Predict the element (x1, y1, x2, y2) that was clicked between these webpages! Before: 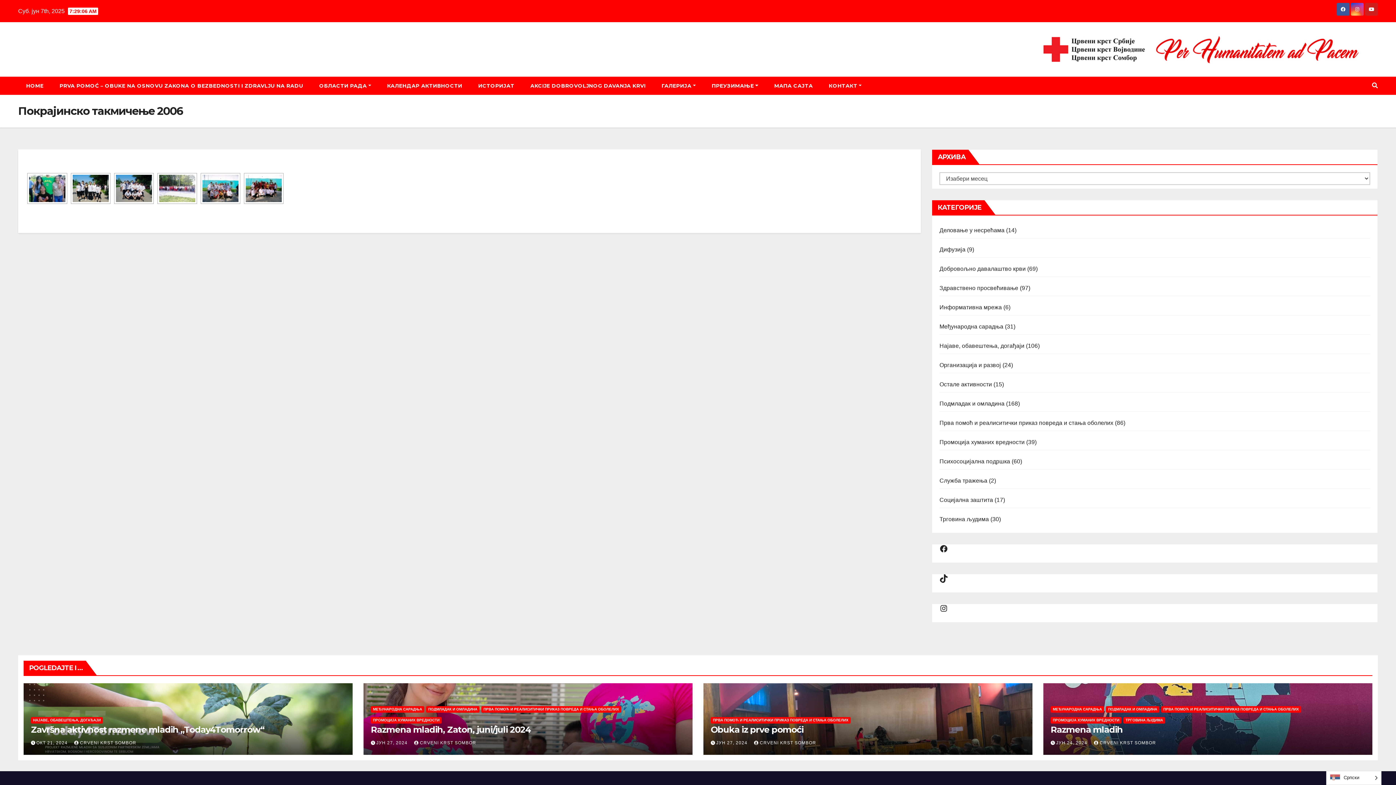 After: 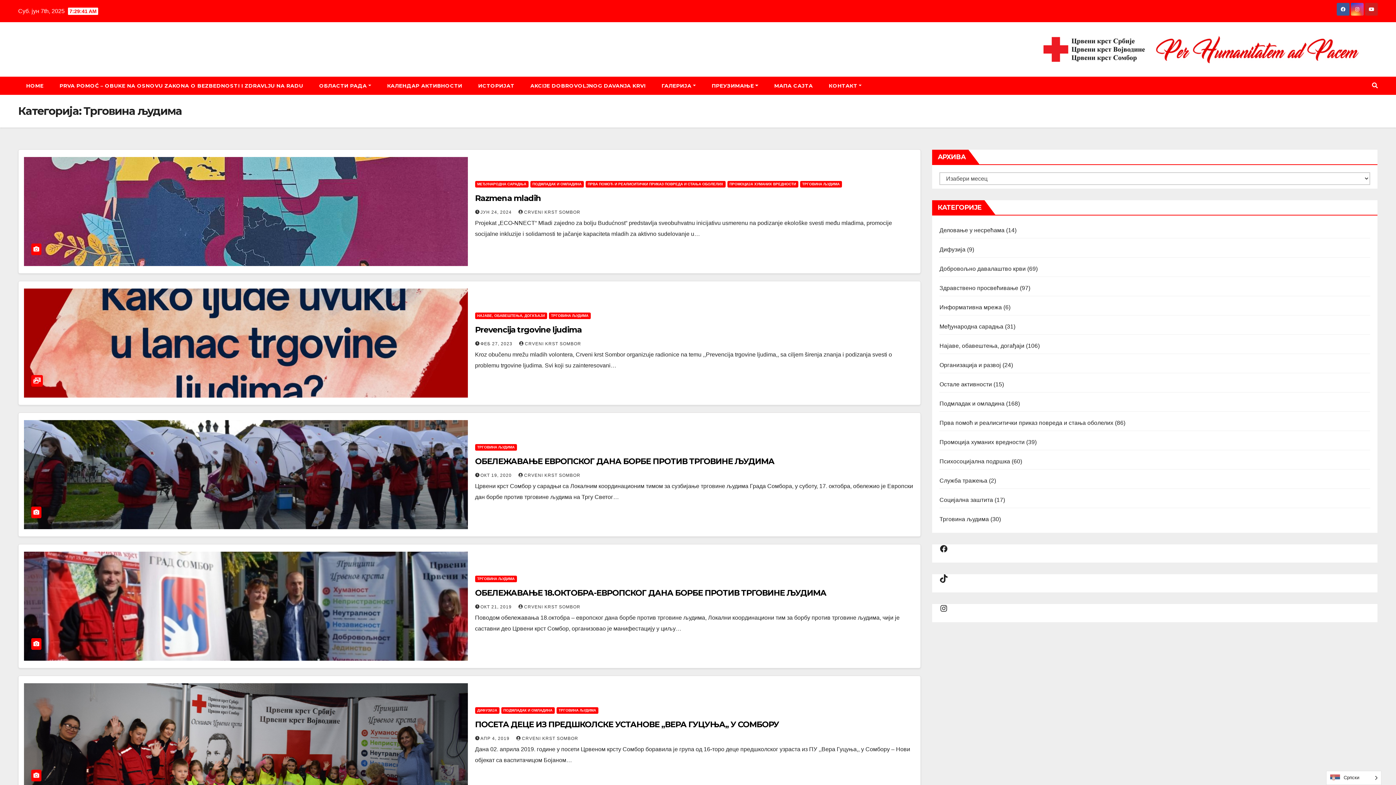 Action: bbox: (939, 516, 989, 522) label: Трговина људима